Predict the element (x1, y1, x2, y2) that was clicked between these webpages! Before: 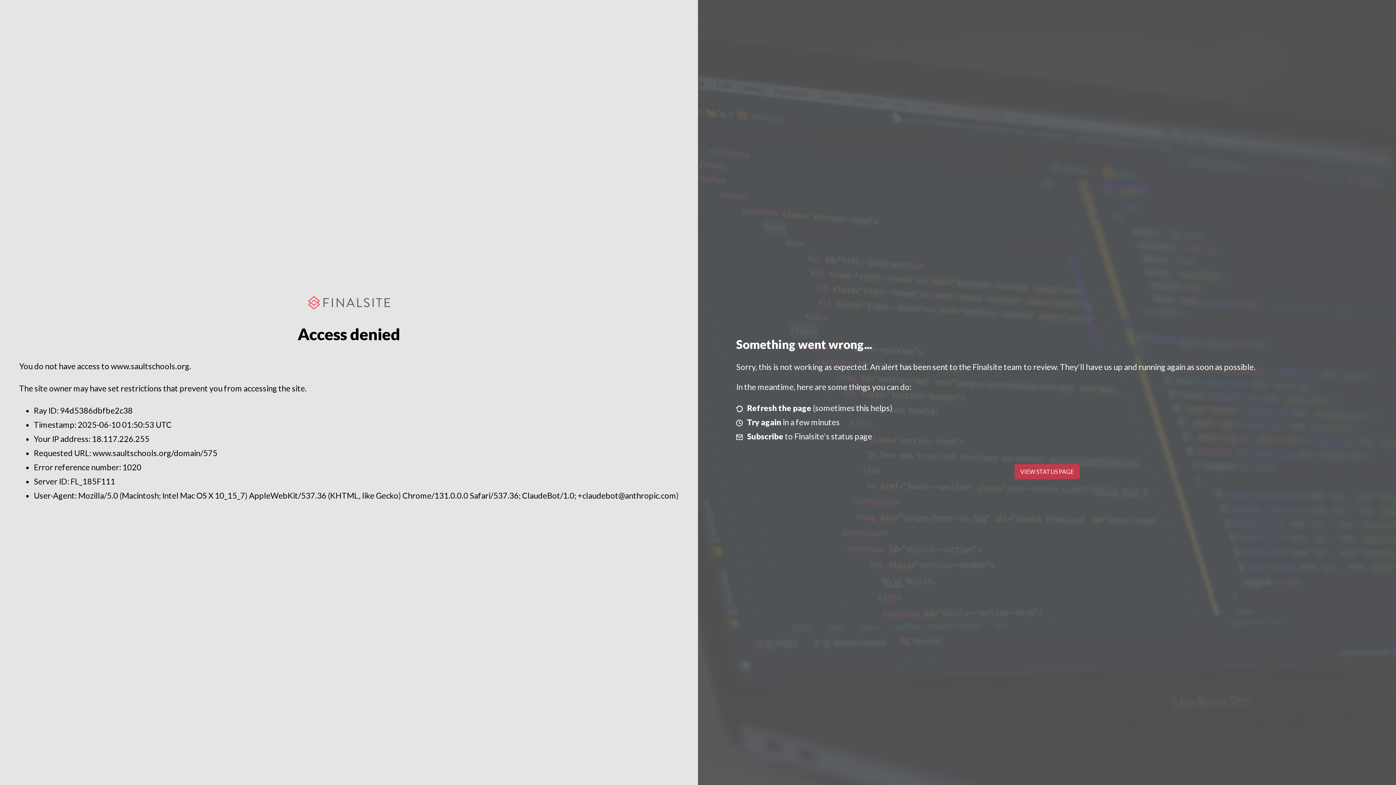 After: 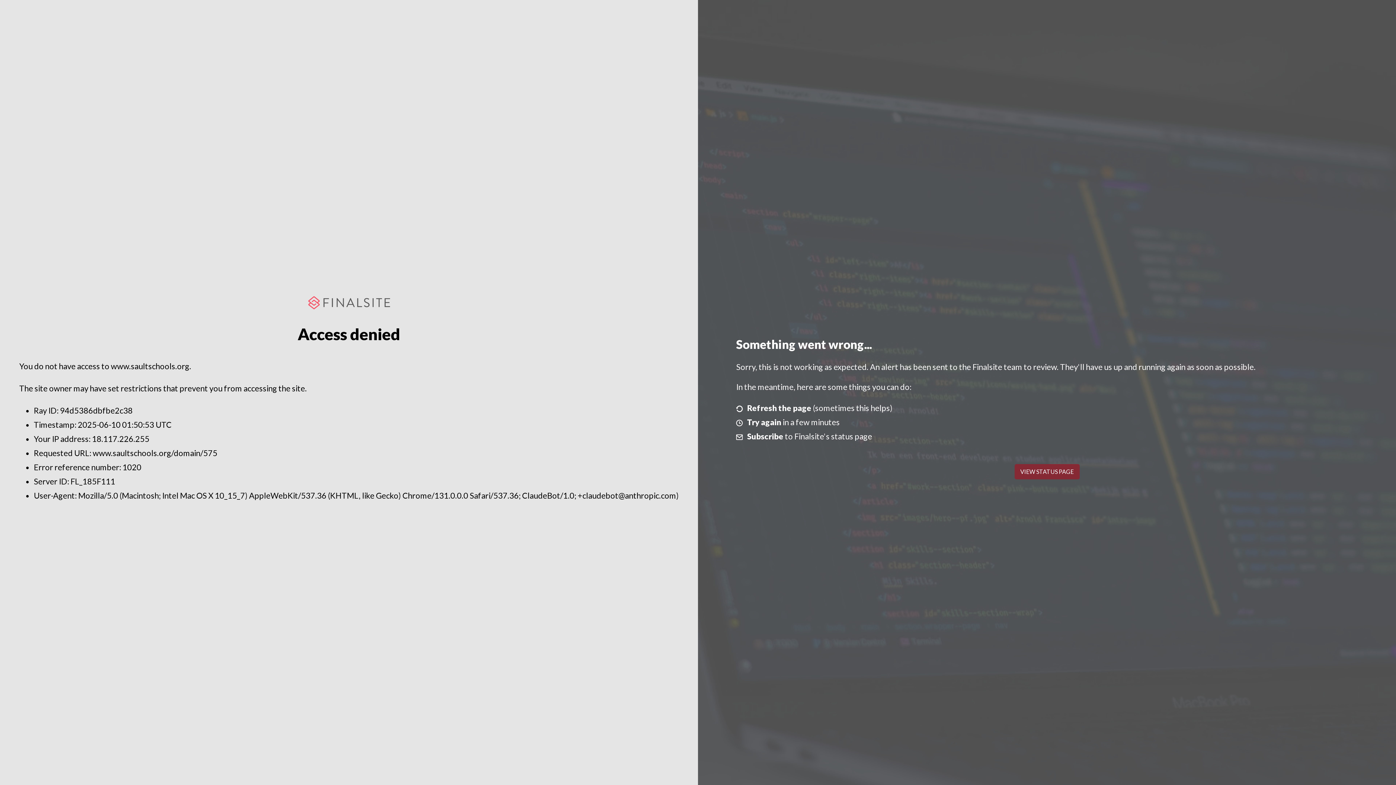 Action: bbox: (1014, 464, 1079, 479) label: VIEW STATUS PAGE